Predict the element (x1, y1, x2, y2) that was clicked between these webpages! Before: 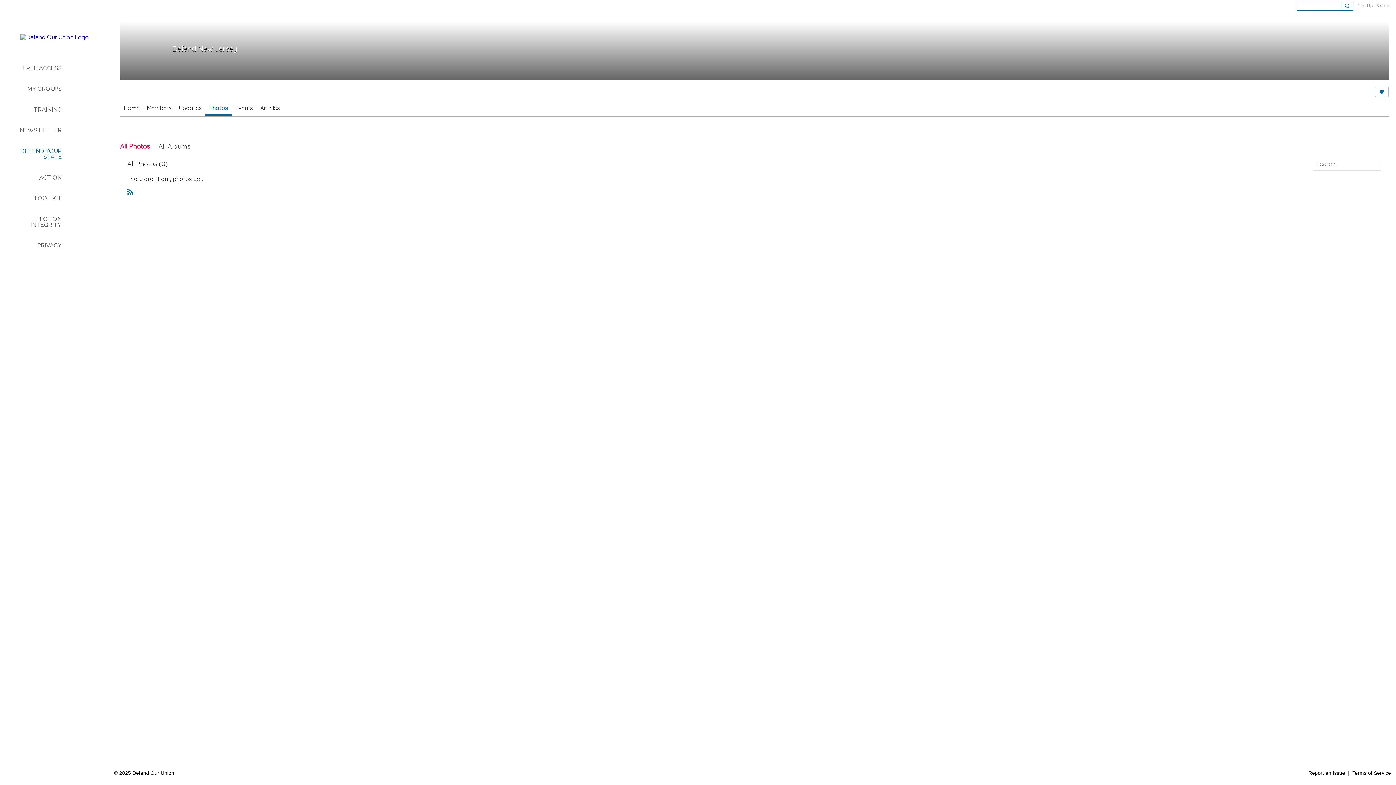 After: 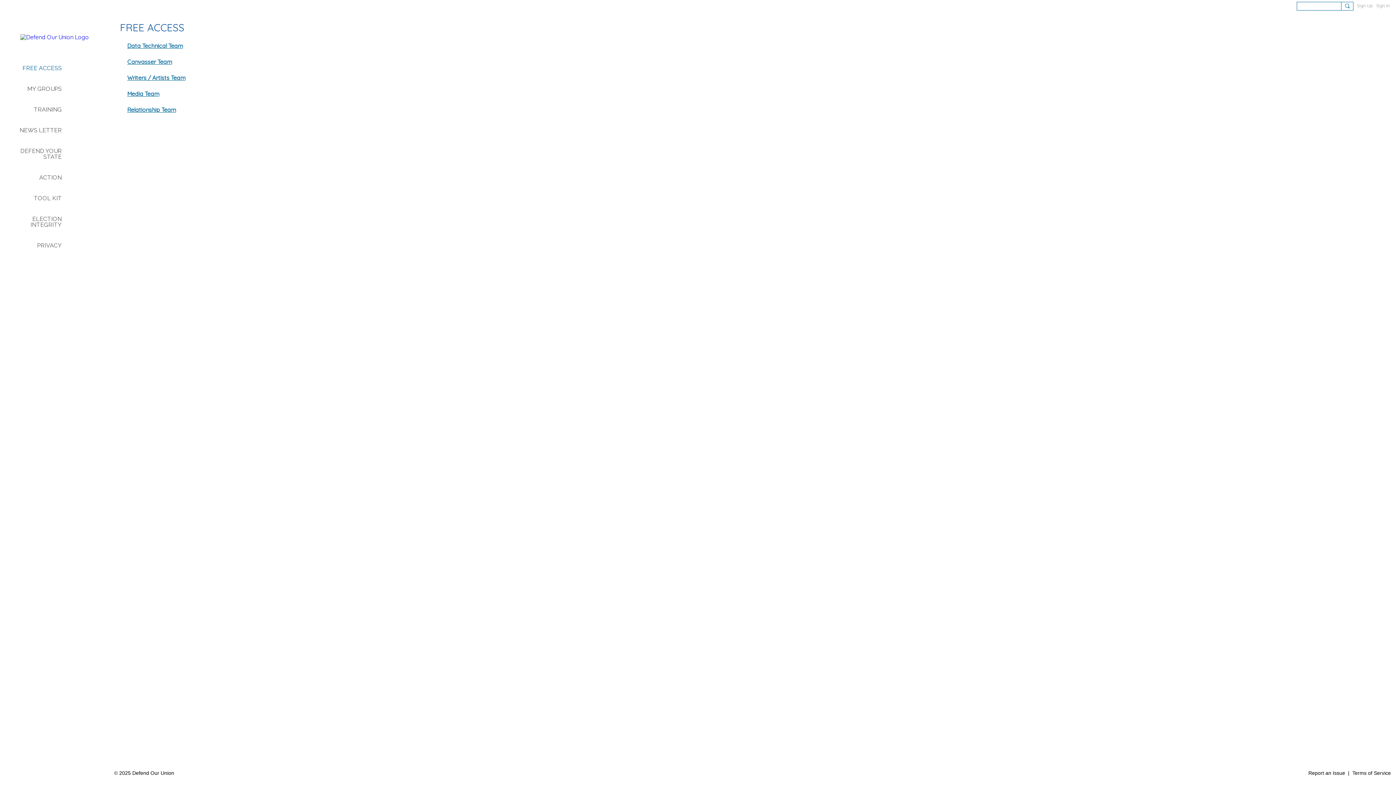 Action: label: FREE ACCESS bbox: (0, 62, 109, 74)